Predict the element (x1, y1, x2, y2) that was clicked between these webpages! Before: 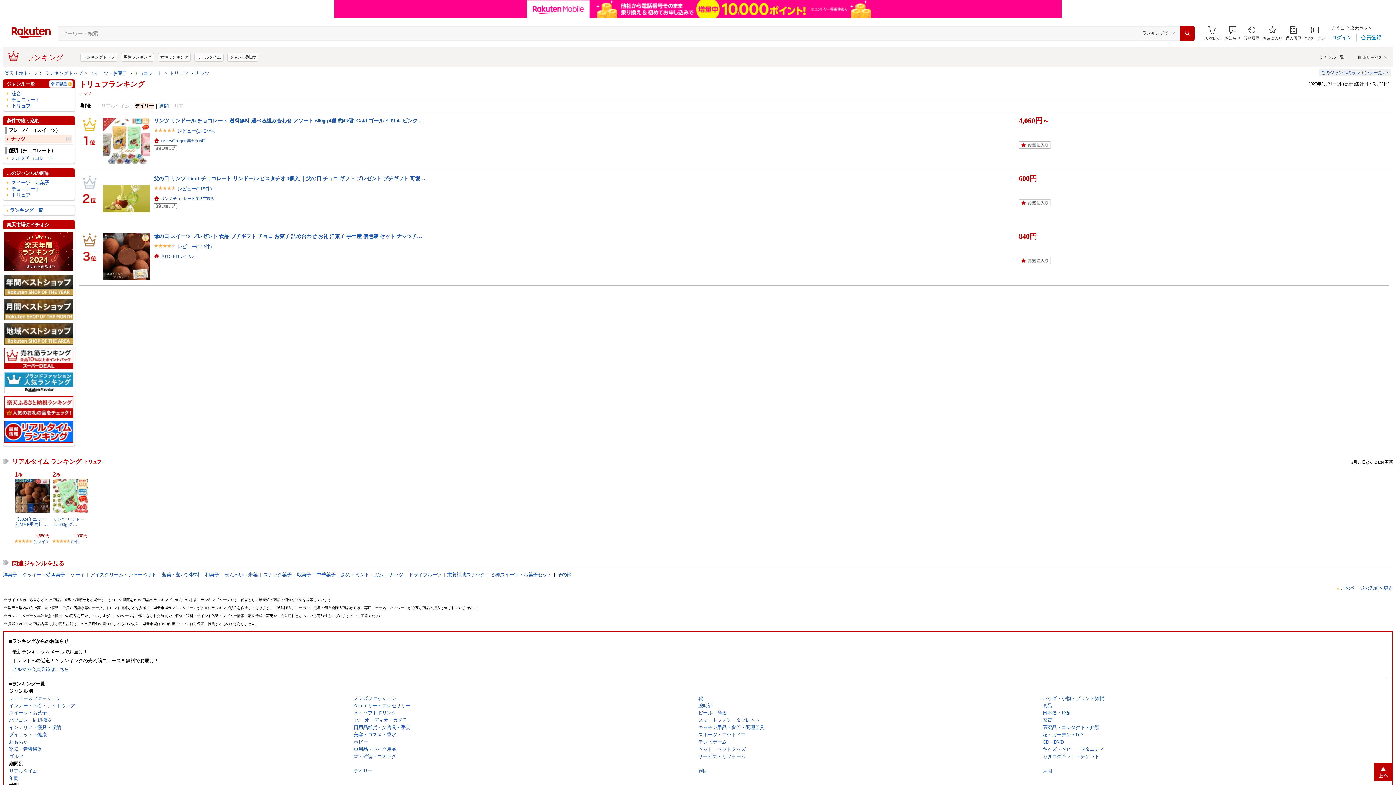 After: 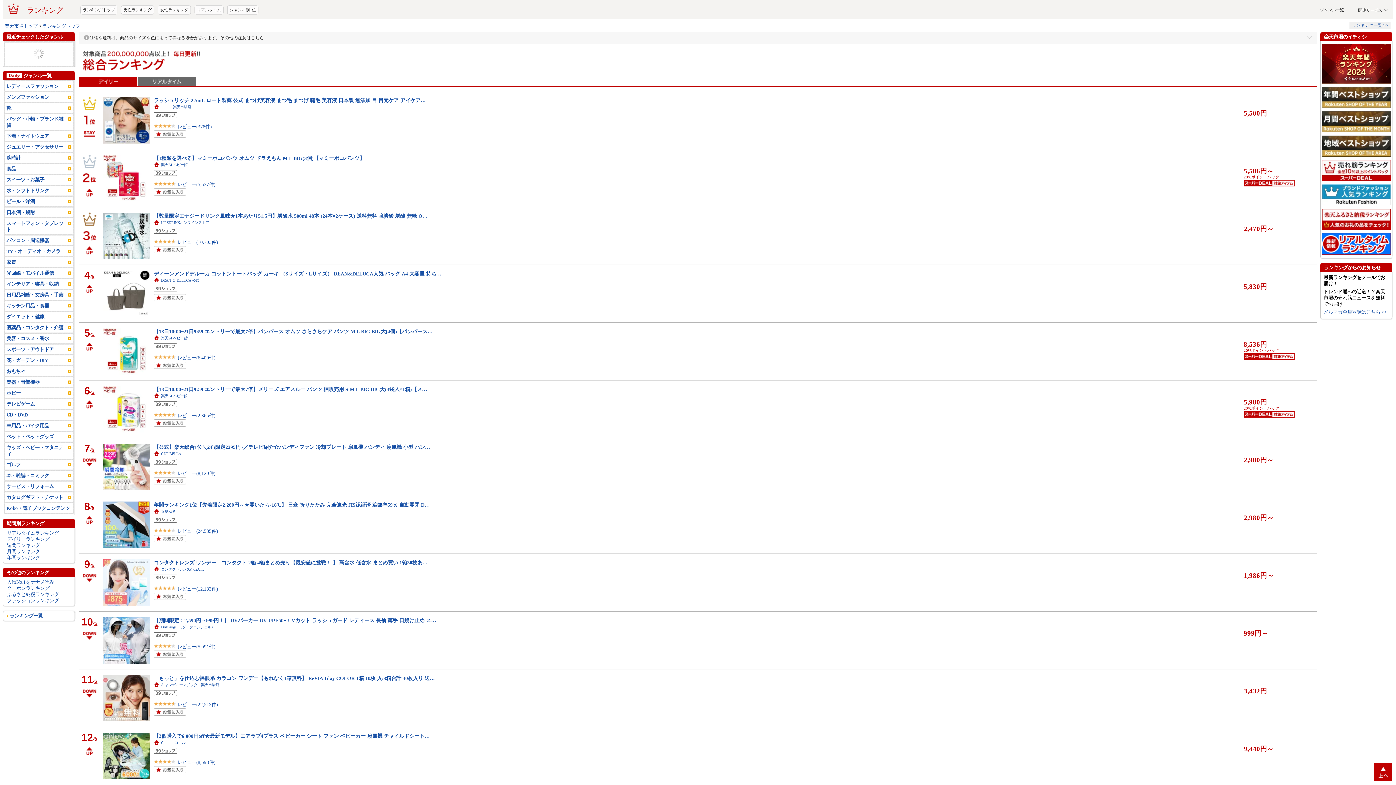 Action: bbox: (2, 47, 75, 64) label: ランキング